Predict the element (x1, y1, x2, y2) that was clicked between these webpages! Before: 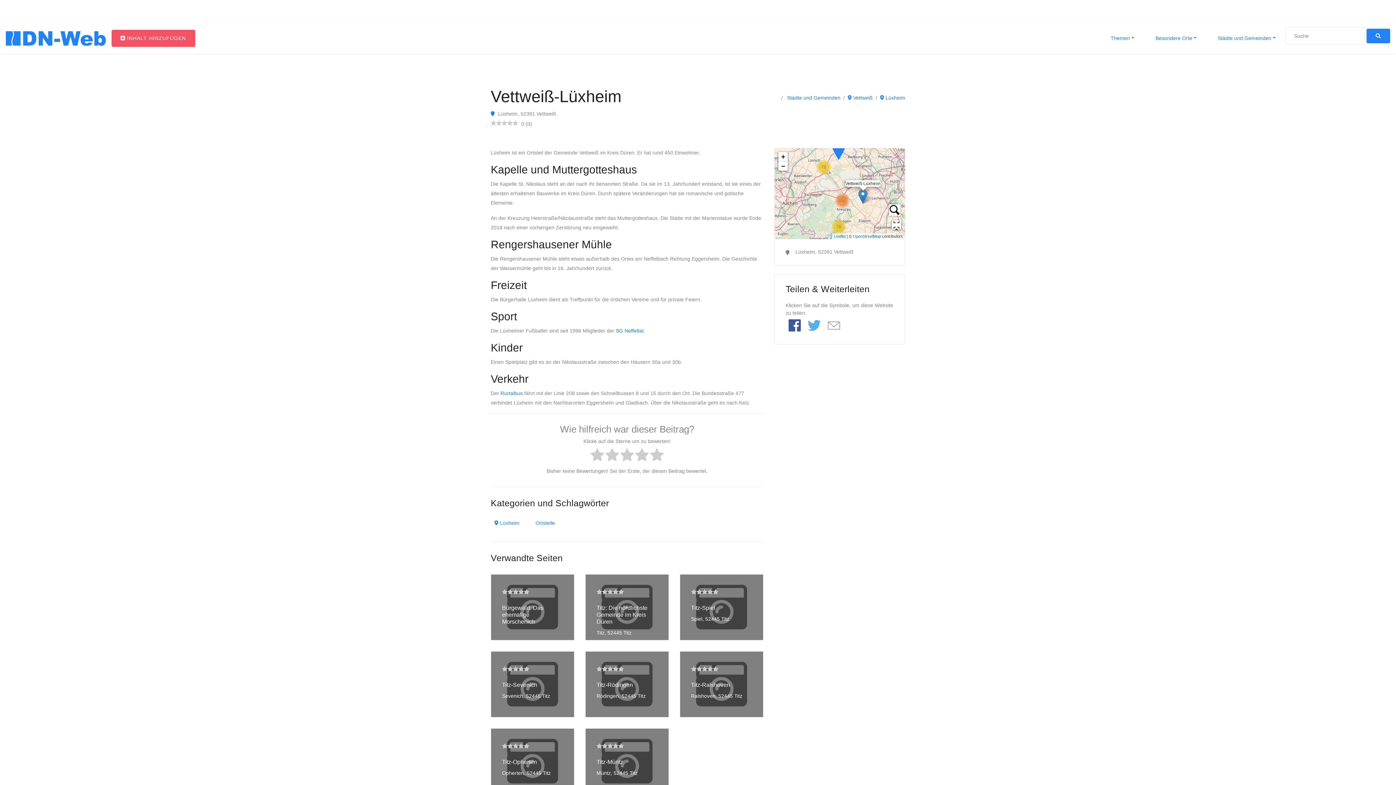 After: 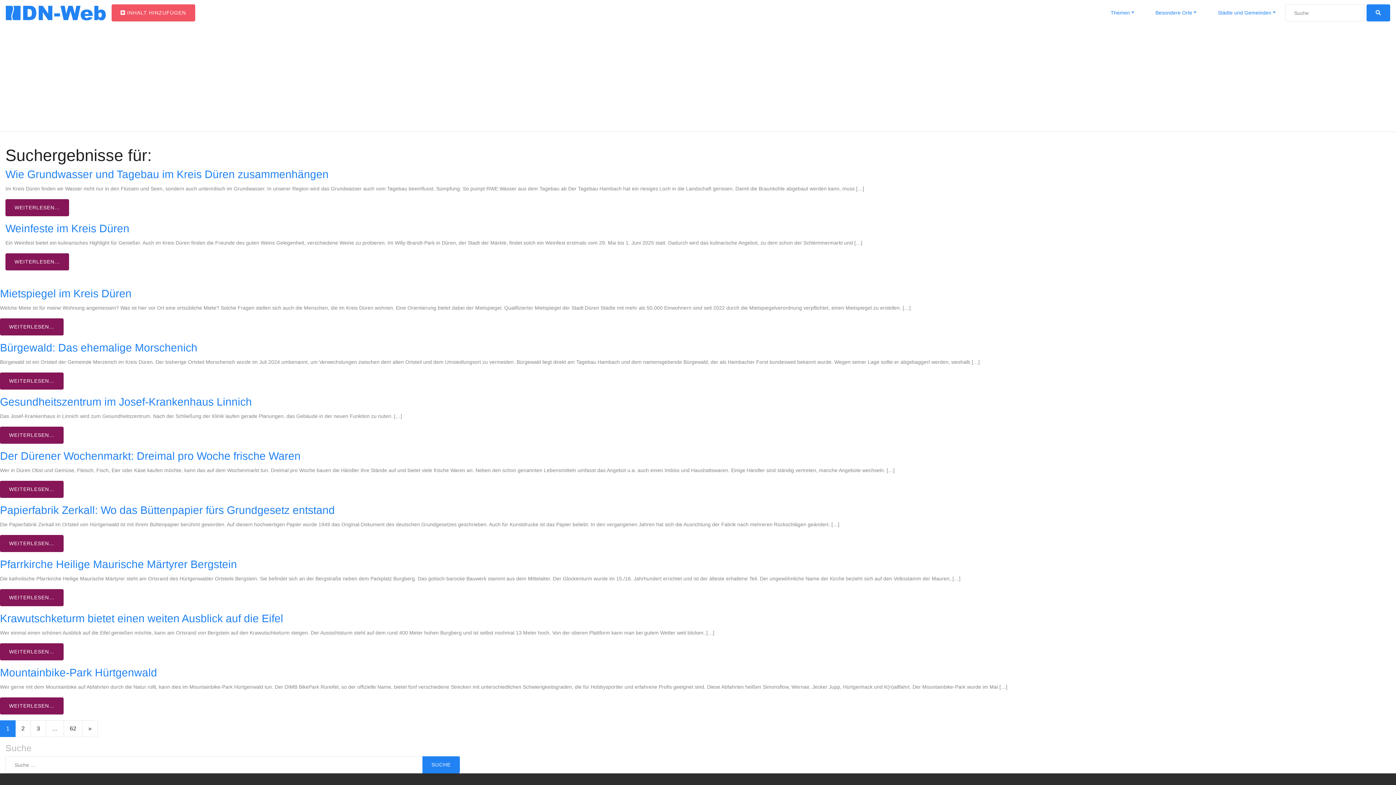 Action: bbox: (1366, 28, 1390, 43)